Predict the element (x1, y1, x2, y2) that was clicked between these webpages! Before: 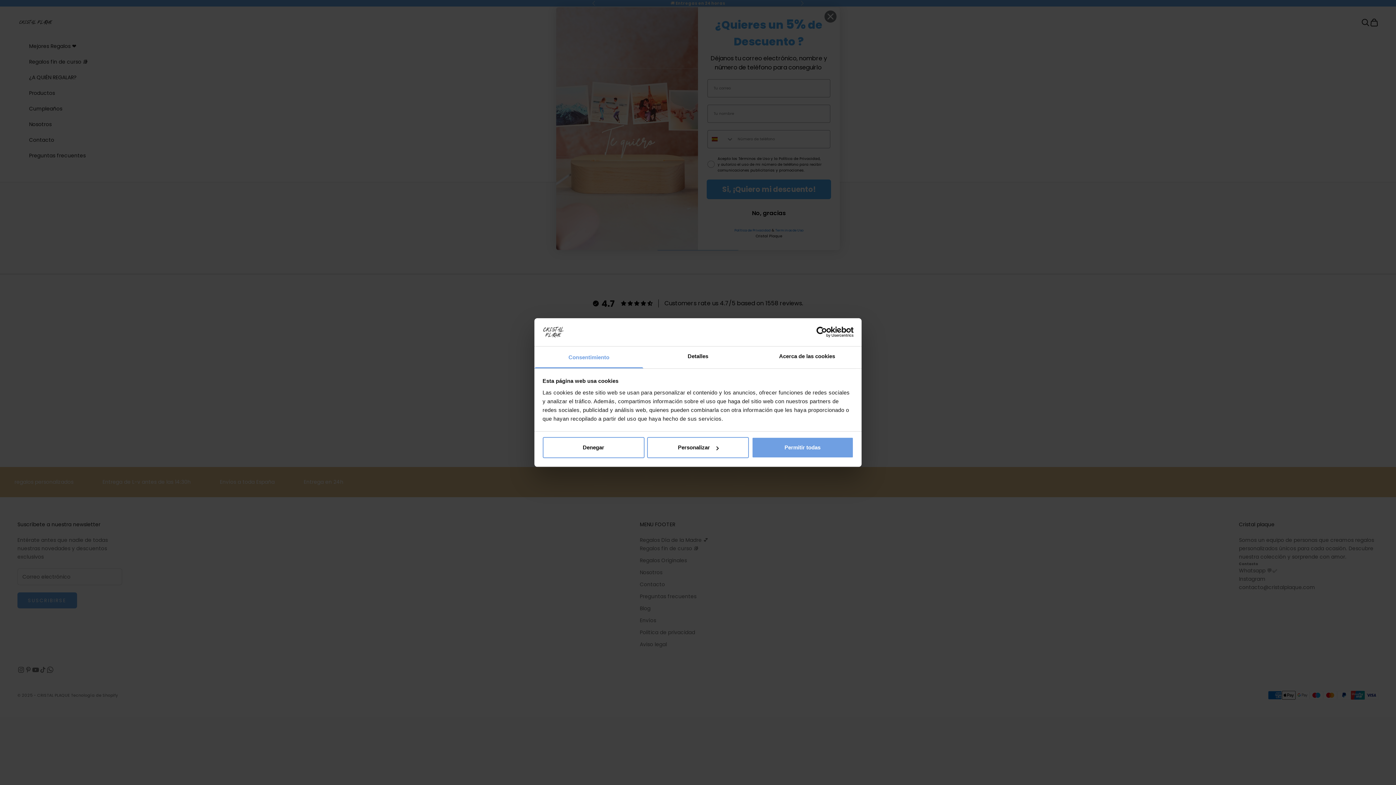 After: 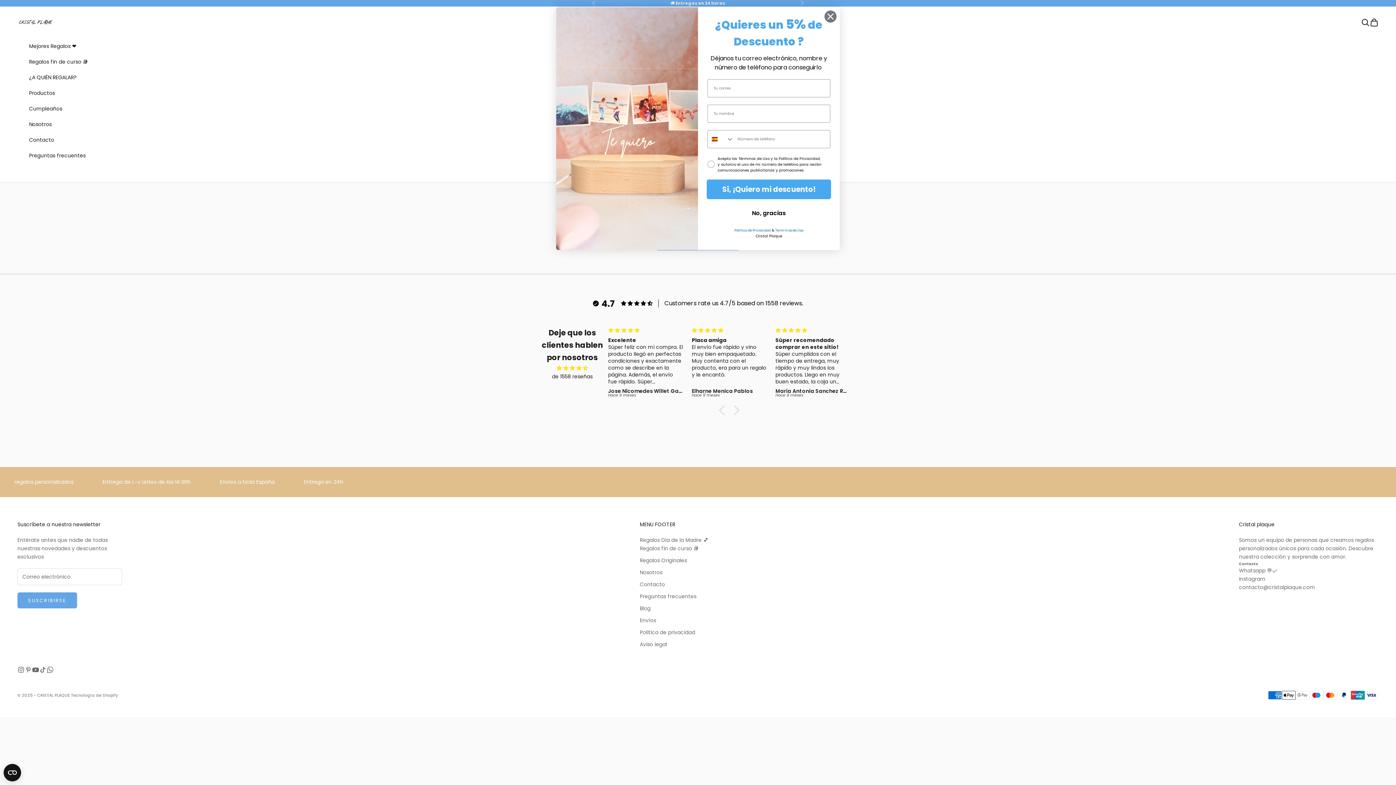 Action: bbox: (542, 437, 644, 458) label: Denegar